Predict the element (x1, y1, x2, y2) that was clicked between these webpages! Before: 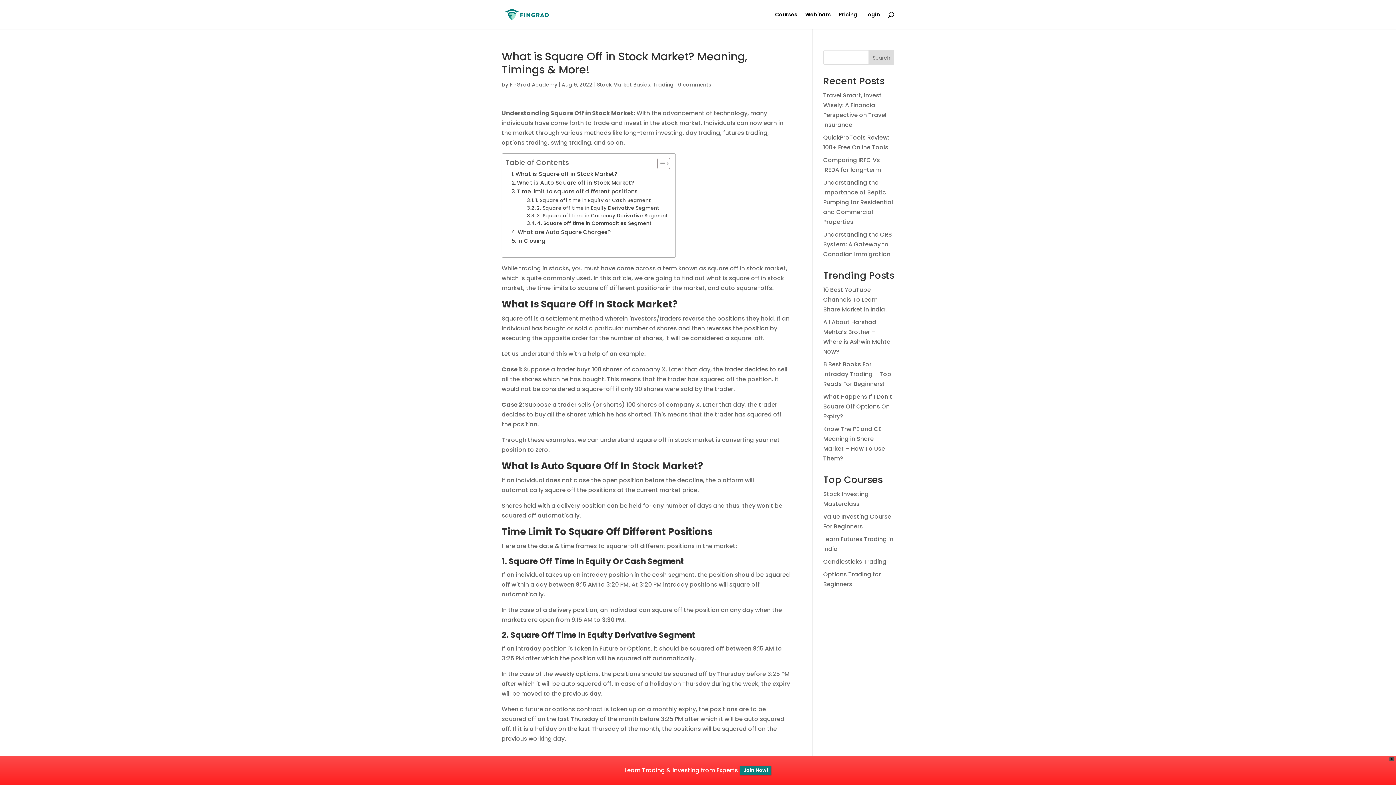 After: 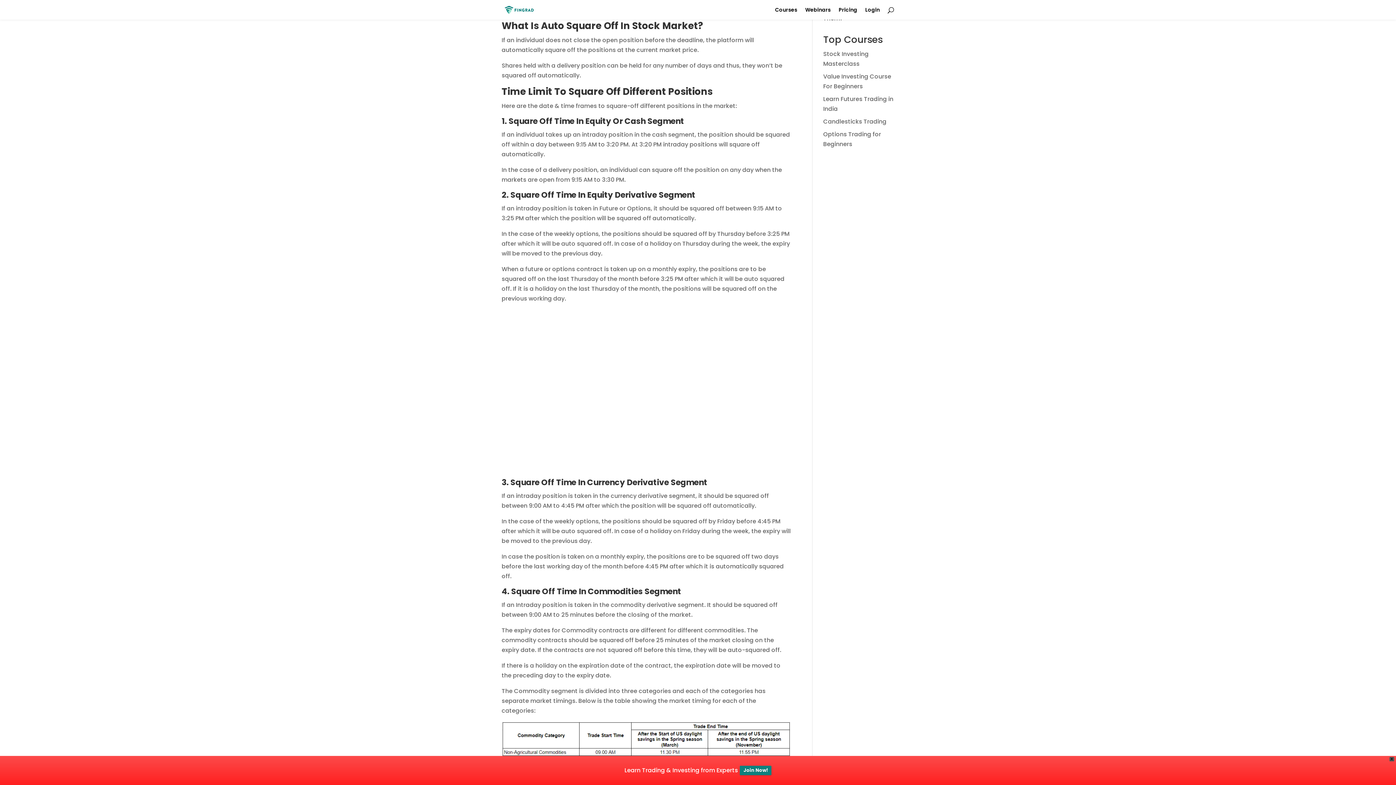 Action: label: What is Auto Square off in Stock Market? bbox: (511, 178, 634, 187)